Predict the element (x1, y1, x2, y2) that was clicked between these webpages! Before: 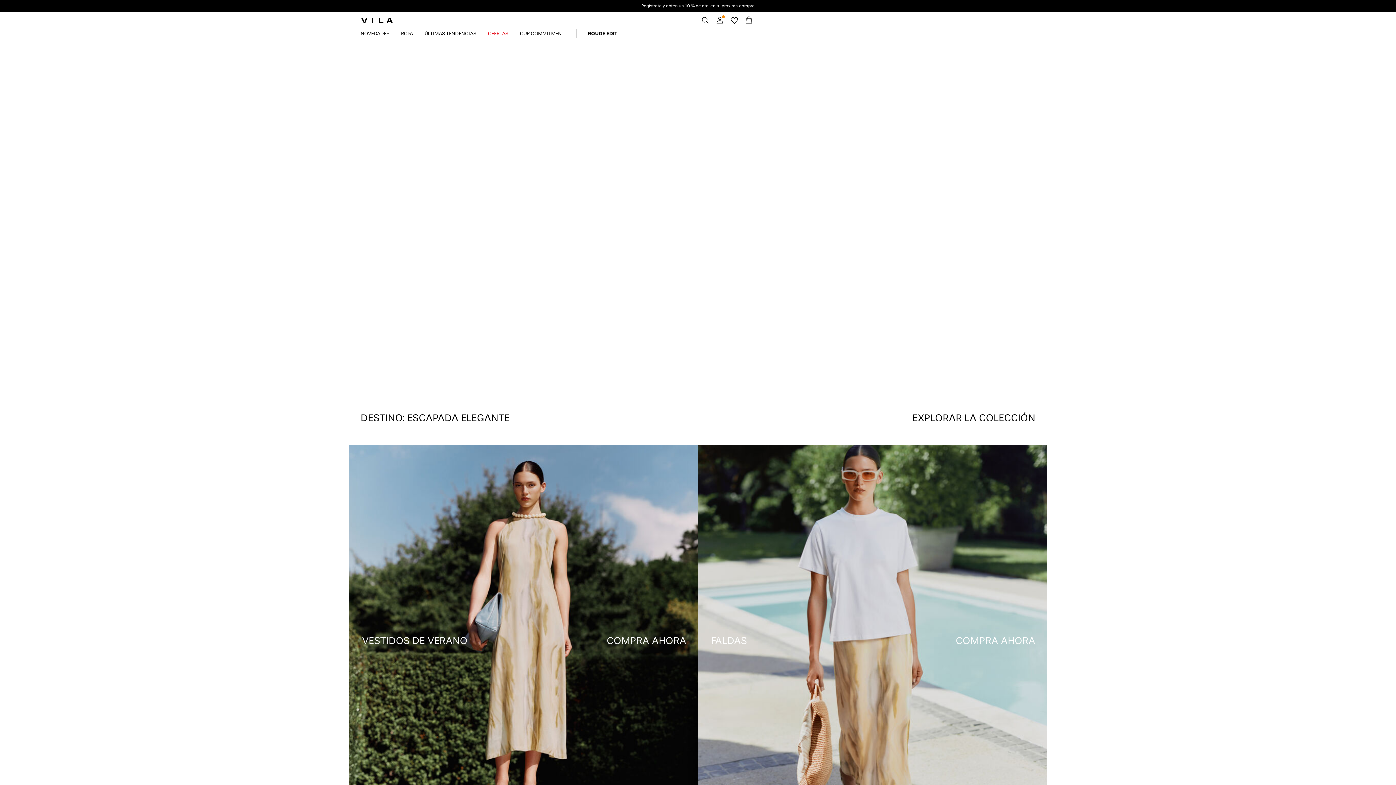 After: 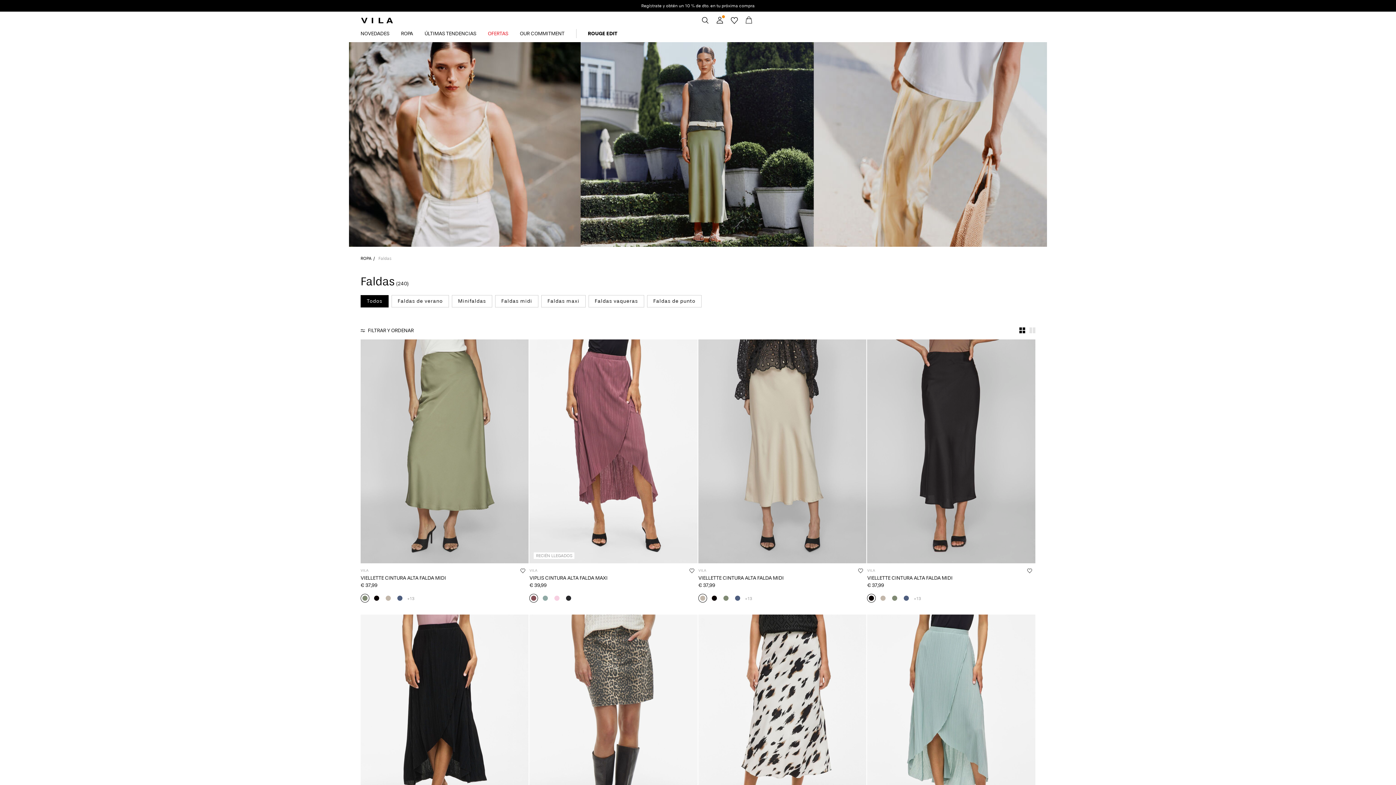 Action: bbox: (884, 445, 1035, 854) label: CTA_row03_wk23_03-06-25_SHOP-NOW_SKIRTS